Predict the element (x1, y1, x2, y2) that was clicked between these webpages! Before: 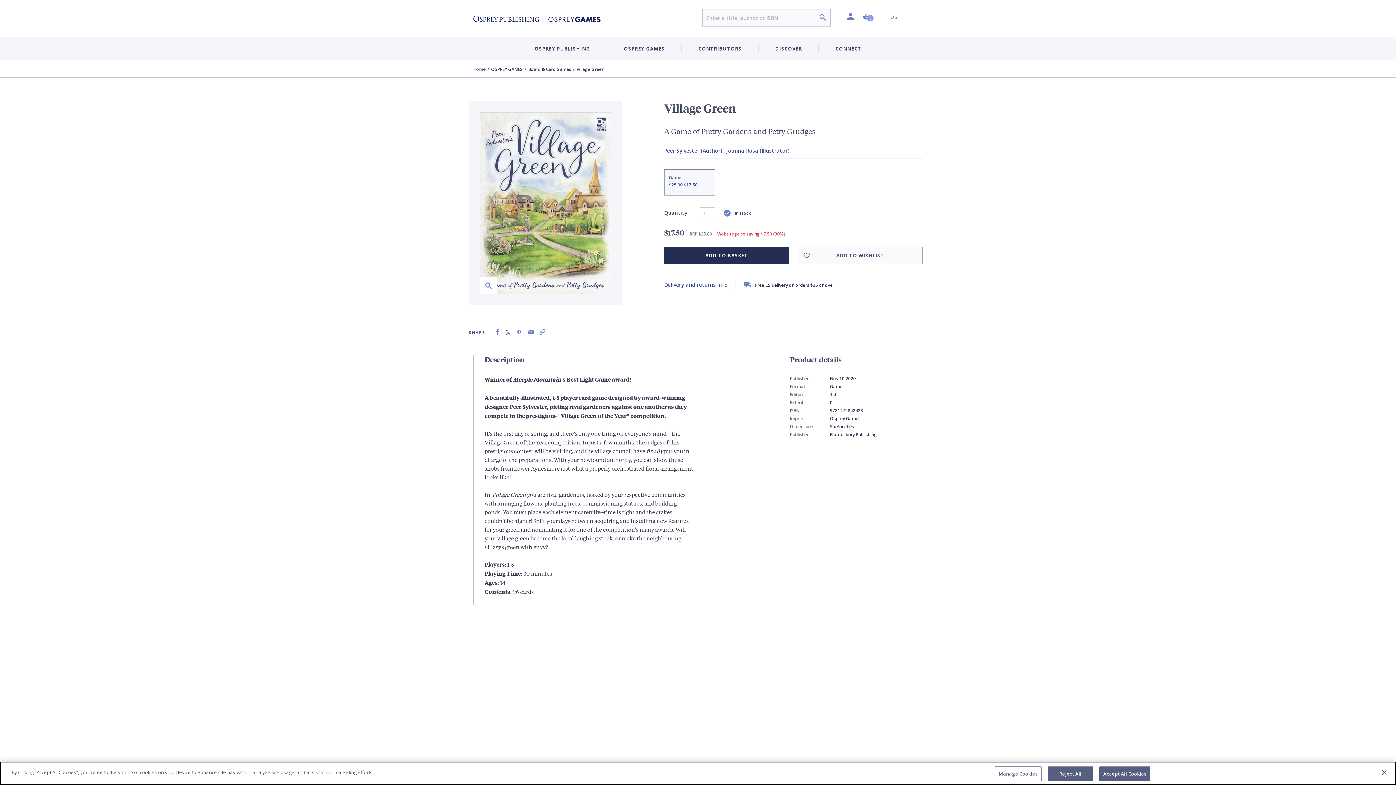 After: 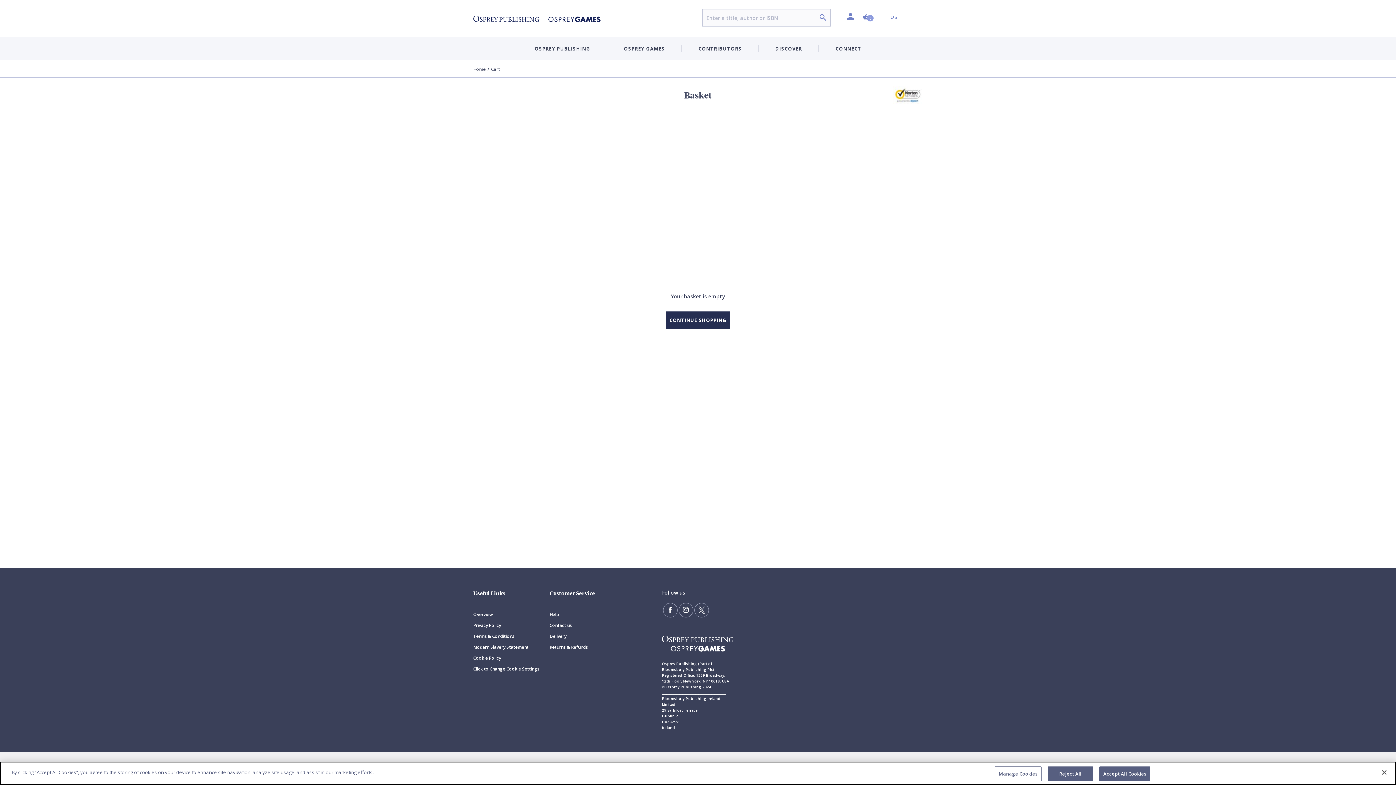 Action: label:  0 bbox: (857, 9, 879, 25)